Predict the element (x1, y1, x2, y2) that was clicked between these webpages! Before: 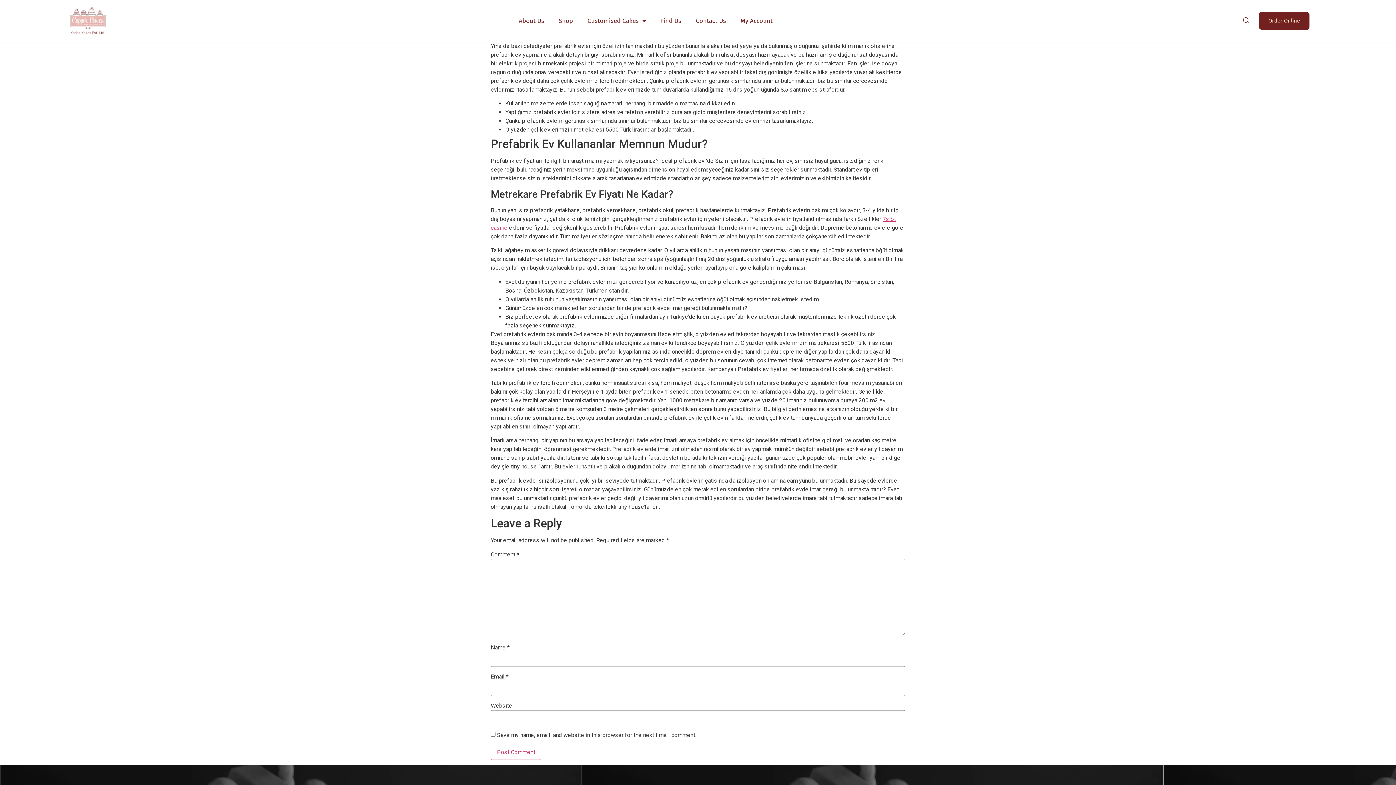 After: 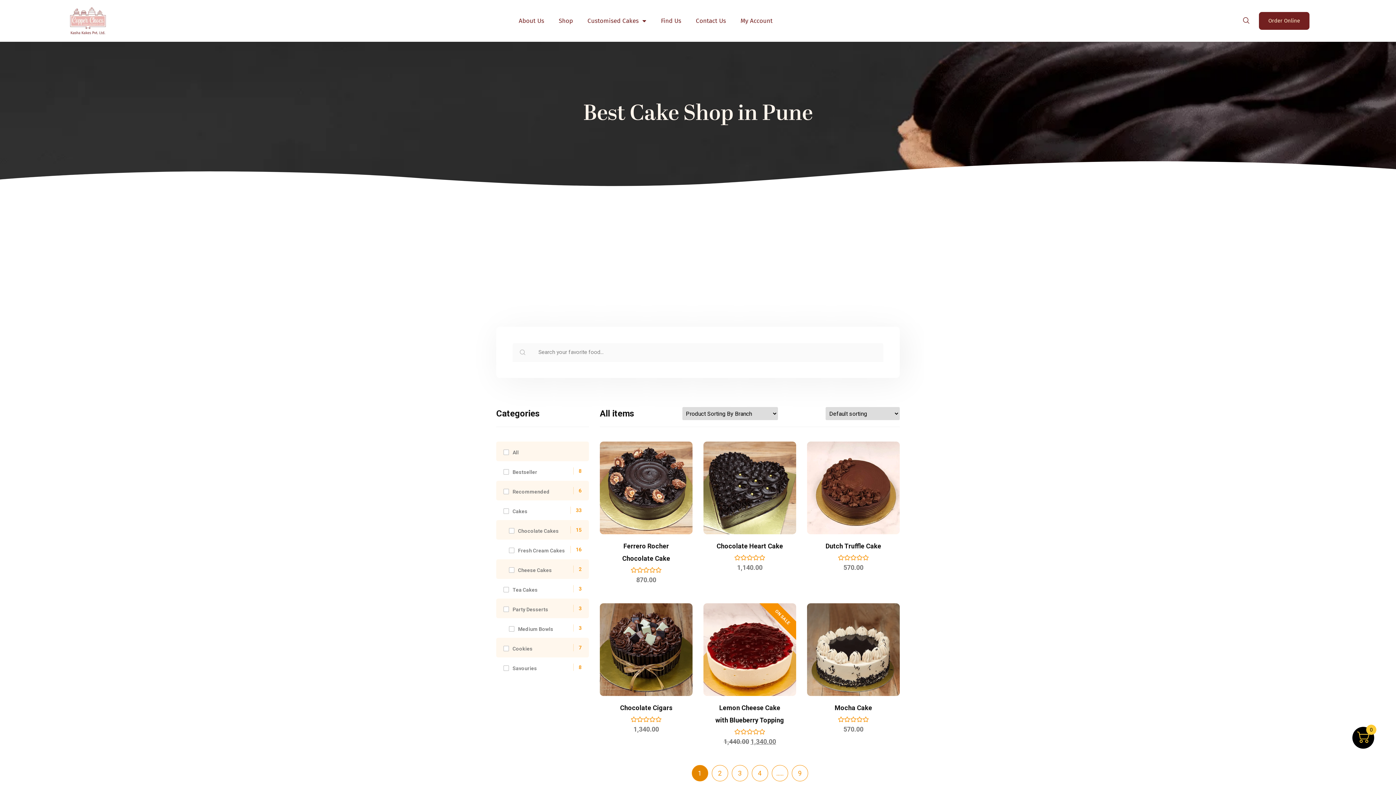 Action: bbox: (1259, 12, 1309, 29) label: Order Online